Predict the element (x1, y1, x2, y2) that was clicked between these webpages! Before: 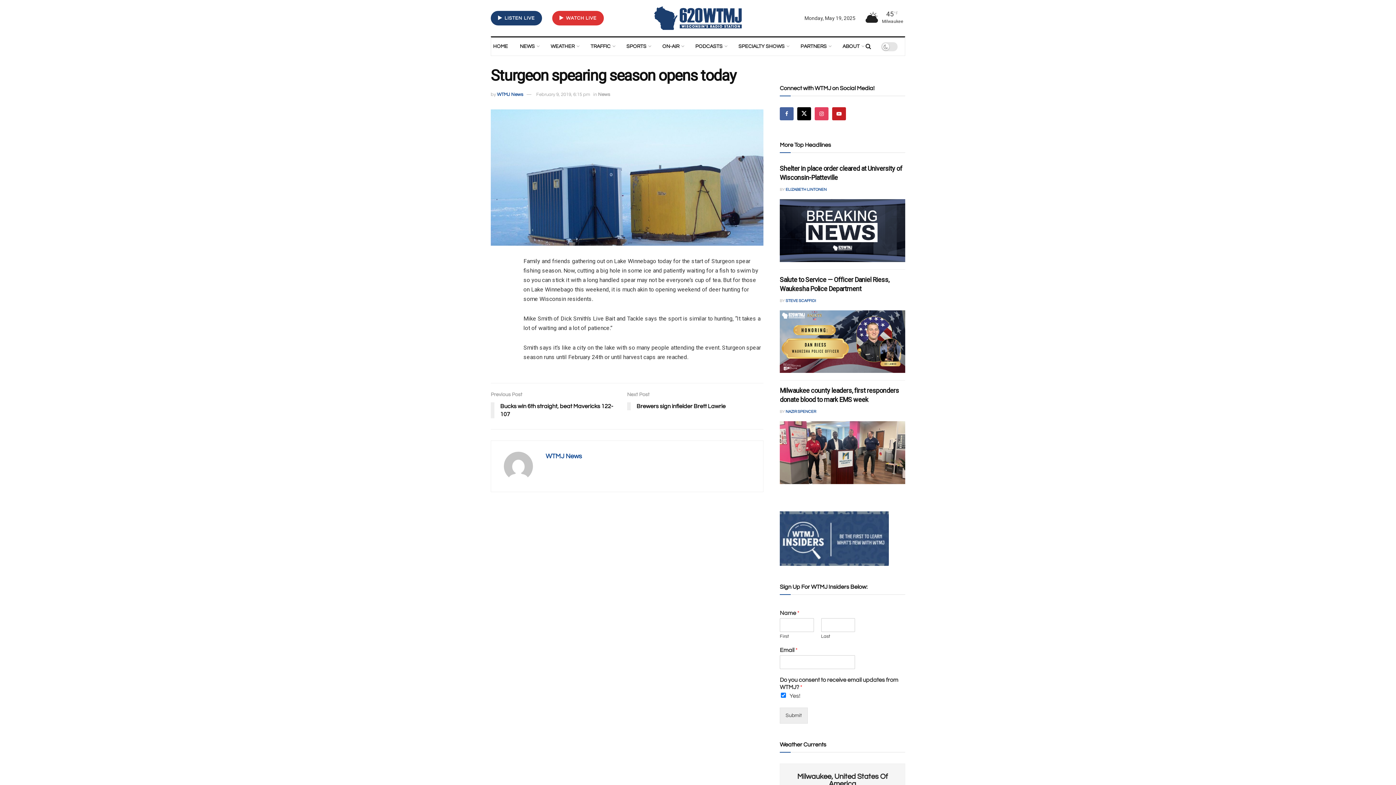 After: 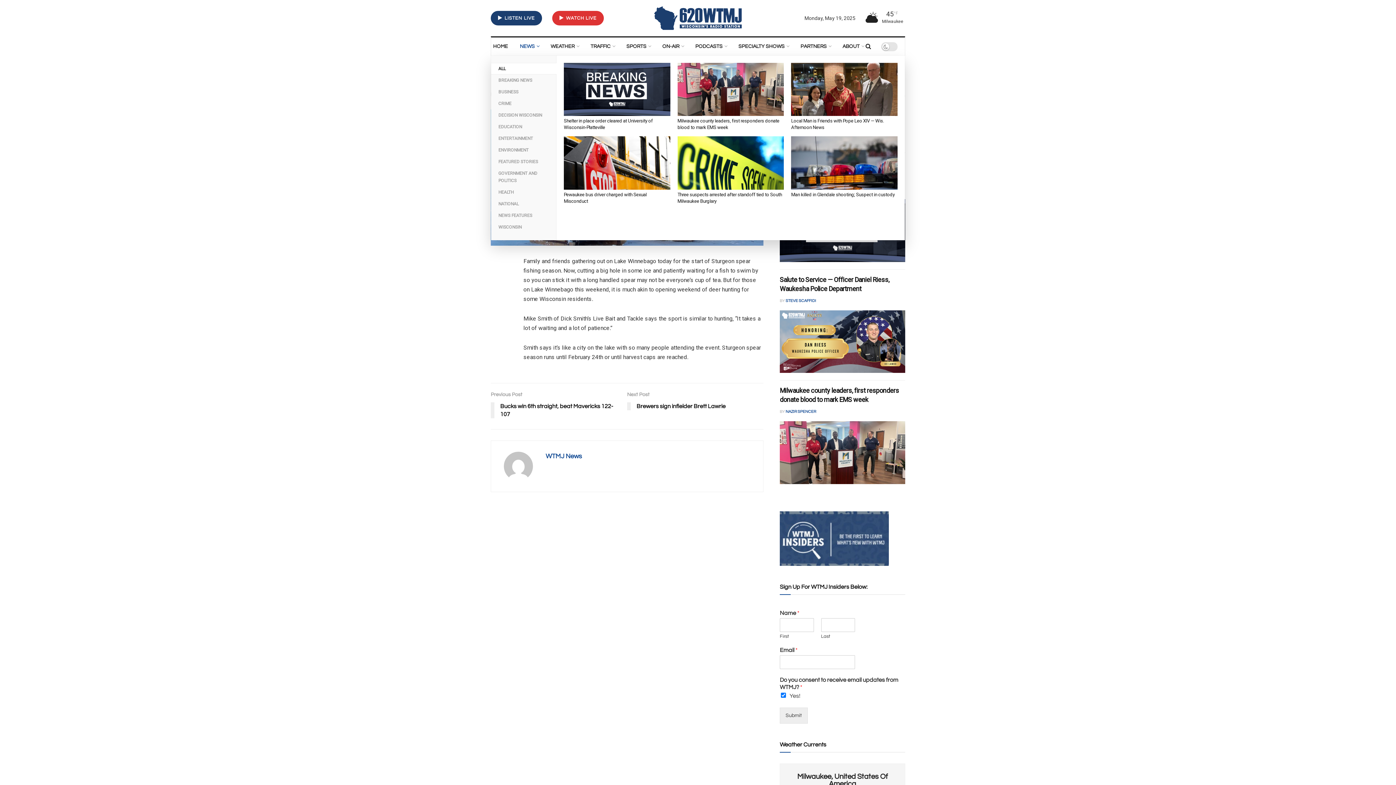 Action: bbox: (518, 37, 540, 55) label: NEWS